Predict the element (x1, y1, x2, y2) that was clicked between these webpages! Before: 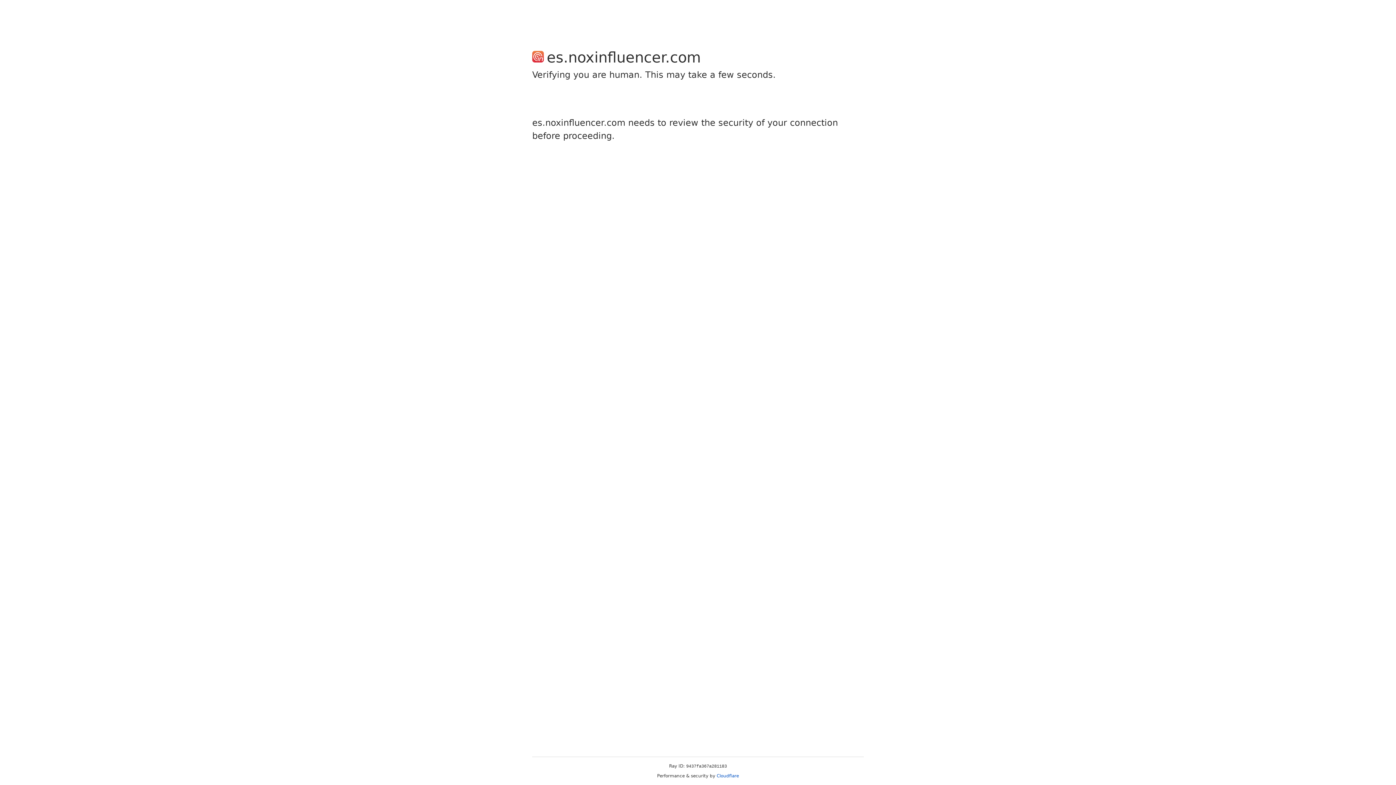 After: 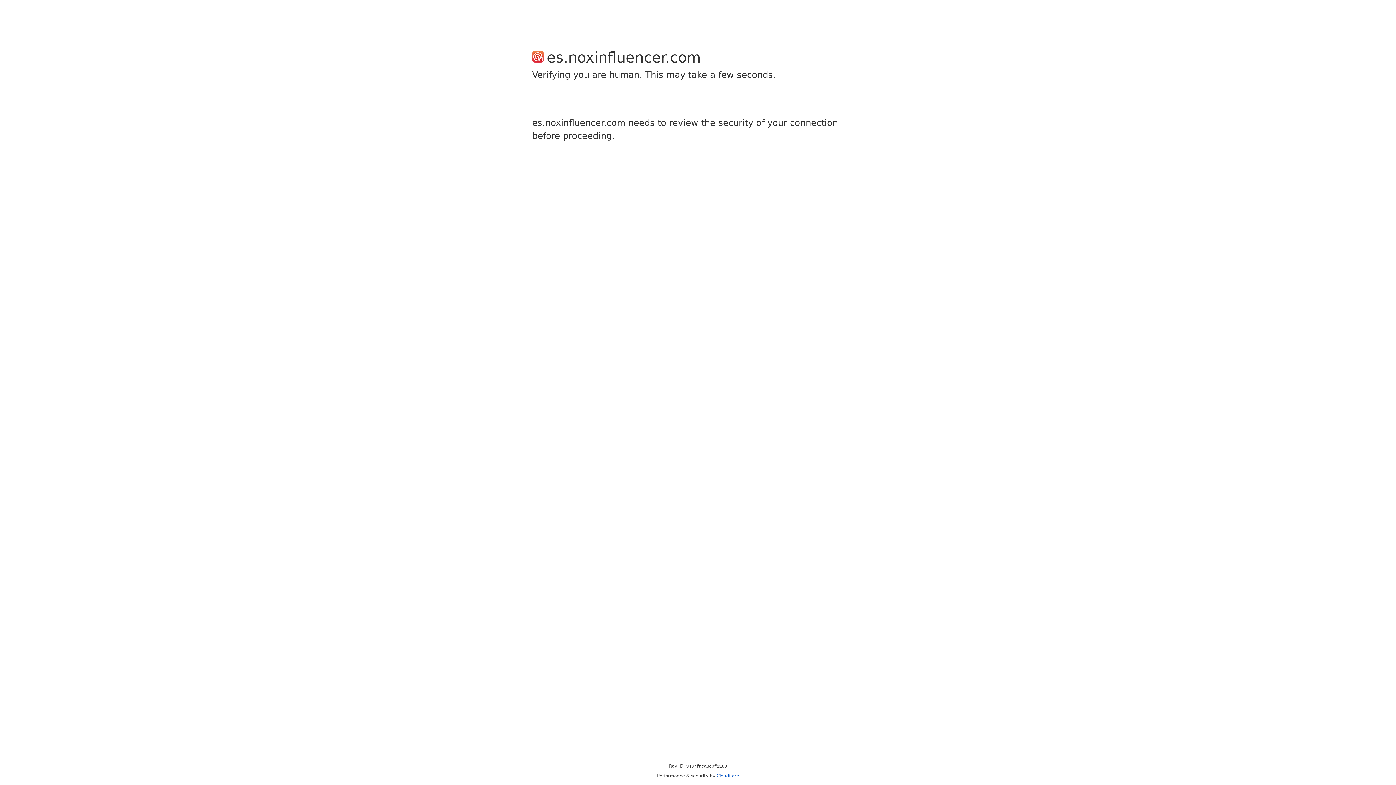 Action: bbox: (716, 773, 739, 778) label: Cloudflare